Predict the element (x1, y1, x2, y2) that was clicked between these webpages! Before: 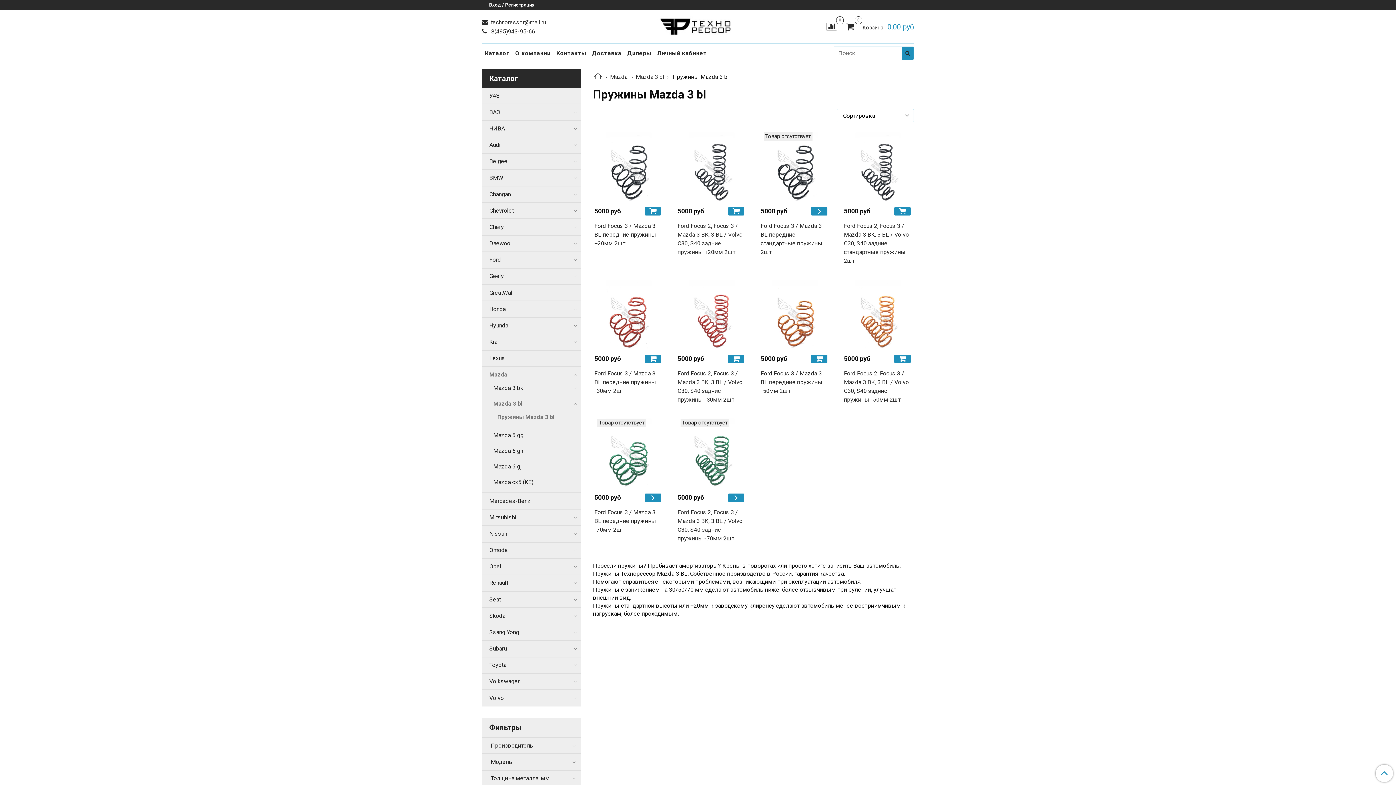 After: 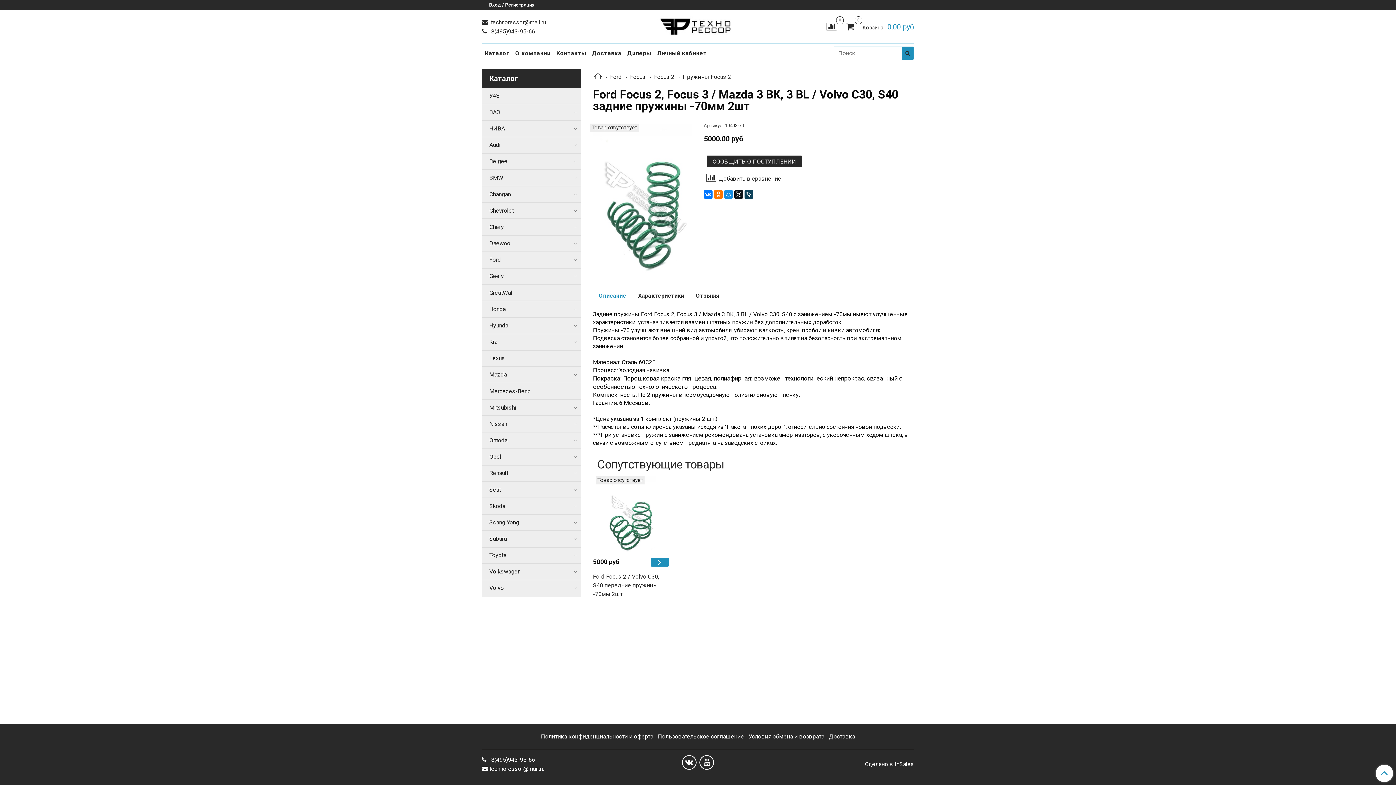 Action: bbox: (677, 418, 746, 487)